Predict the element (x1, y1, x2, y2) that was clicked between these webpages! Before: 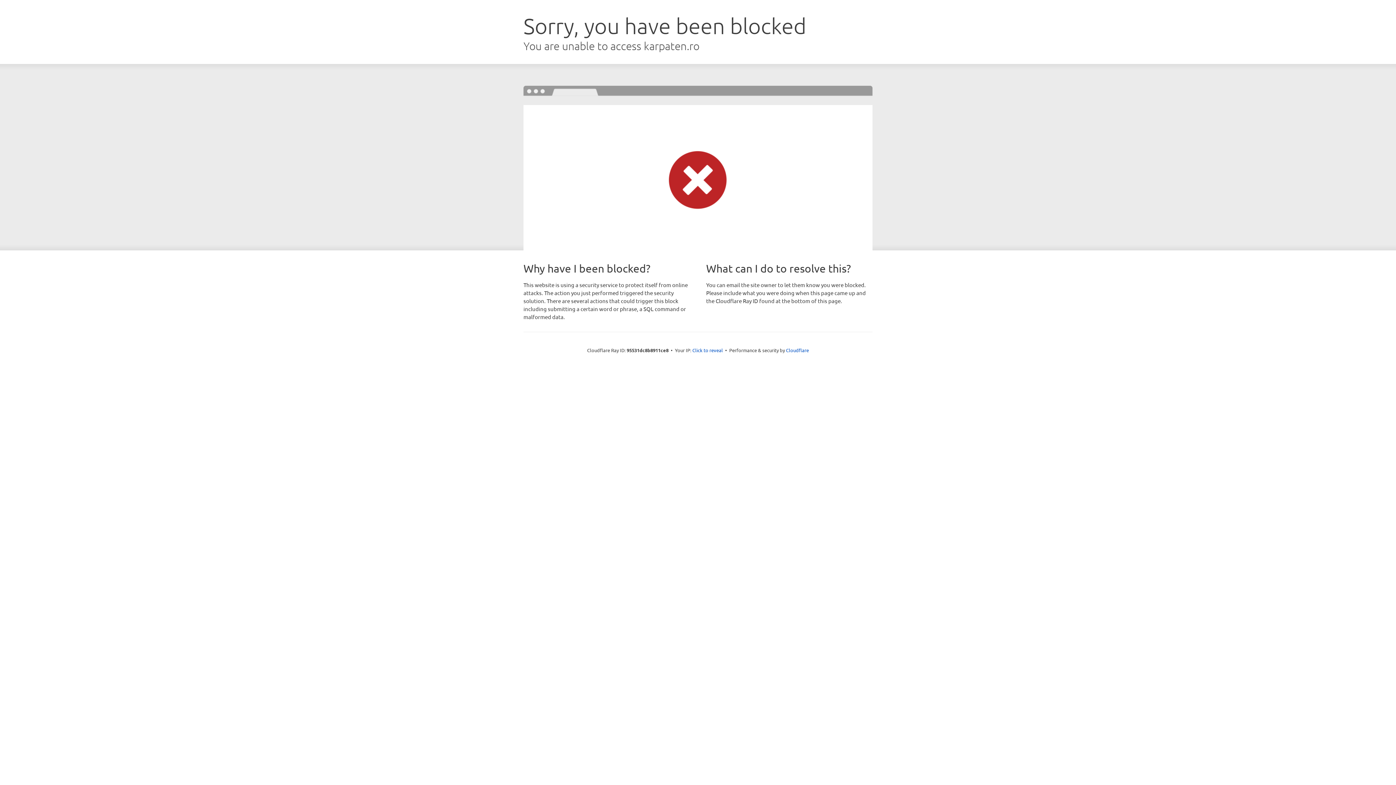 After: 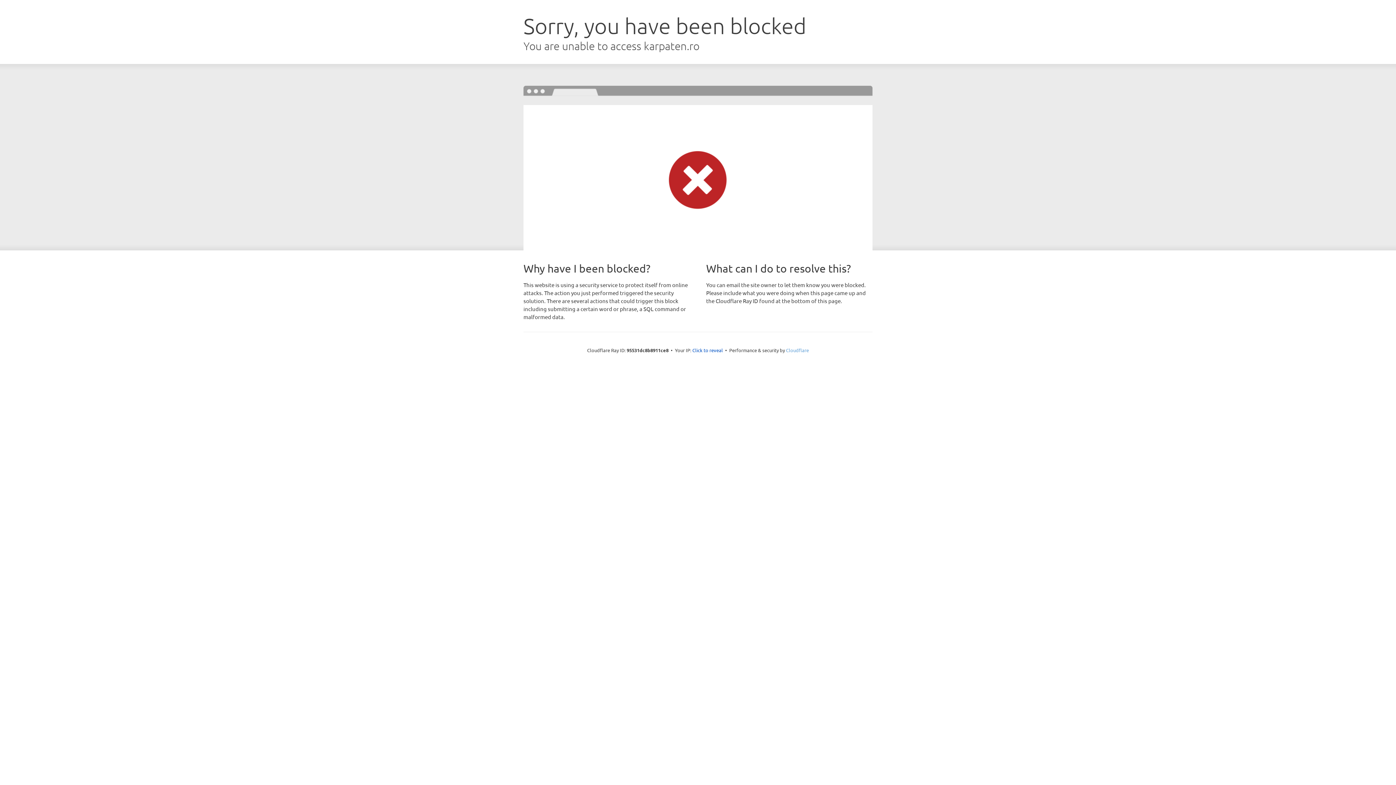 Action: bbox: (786, 347, 809, 353) label: Cloudflare